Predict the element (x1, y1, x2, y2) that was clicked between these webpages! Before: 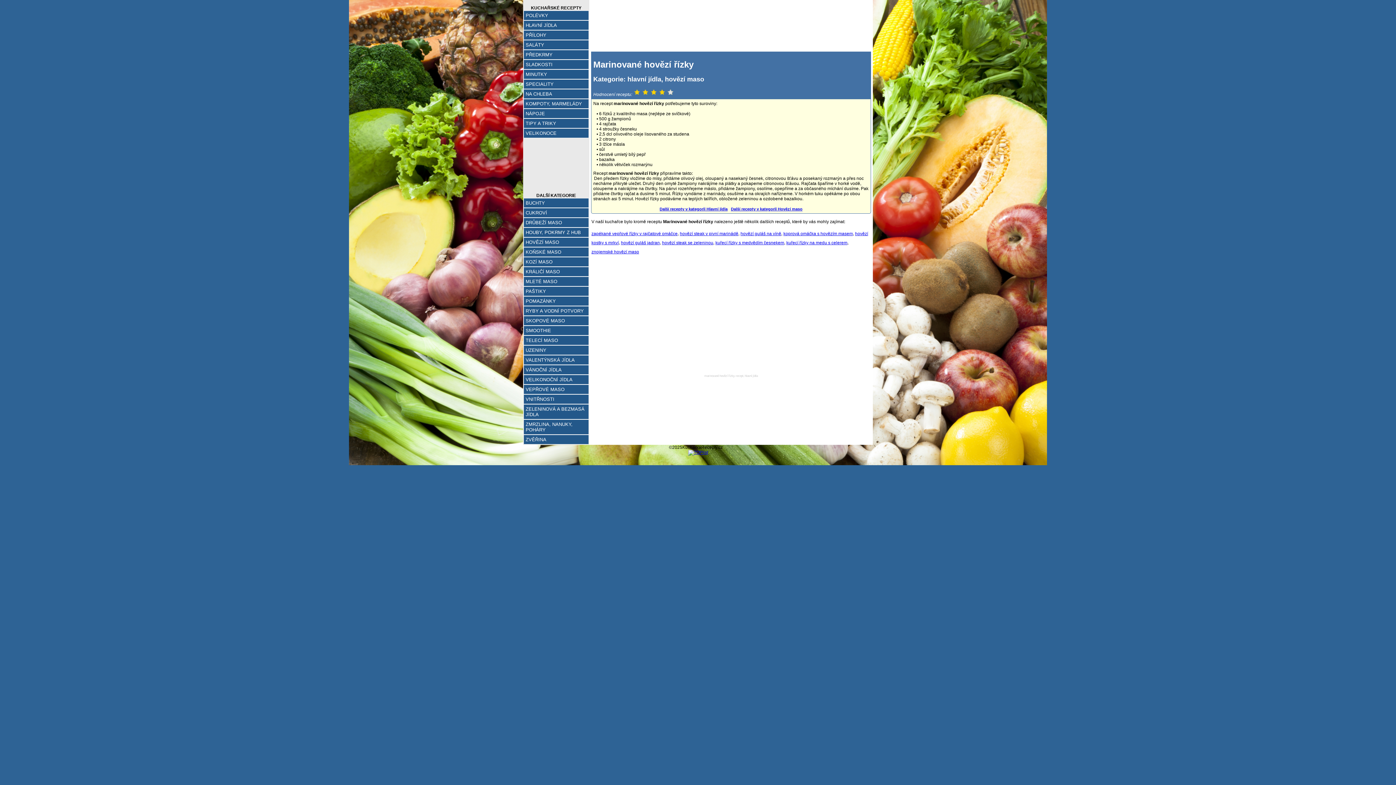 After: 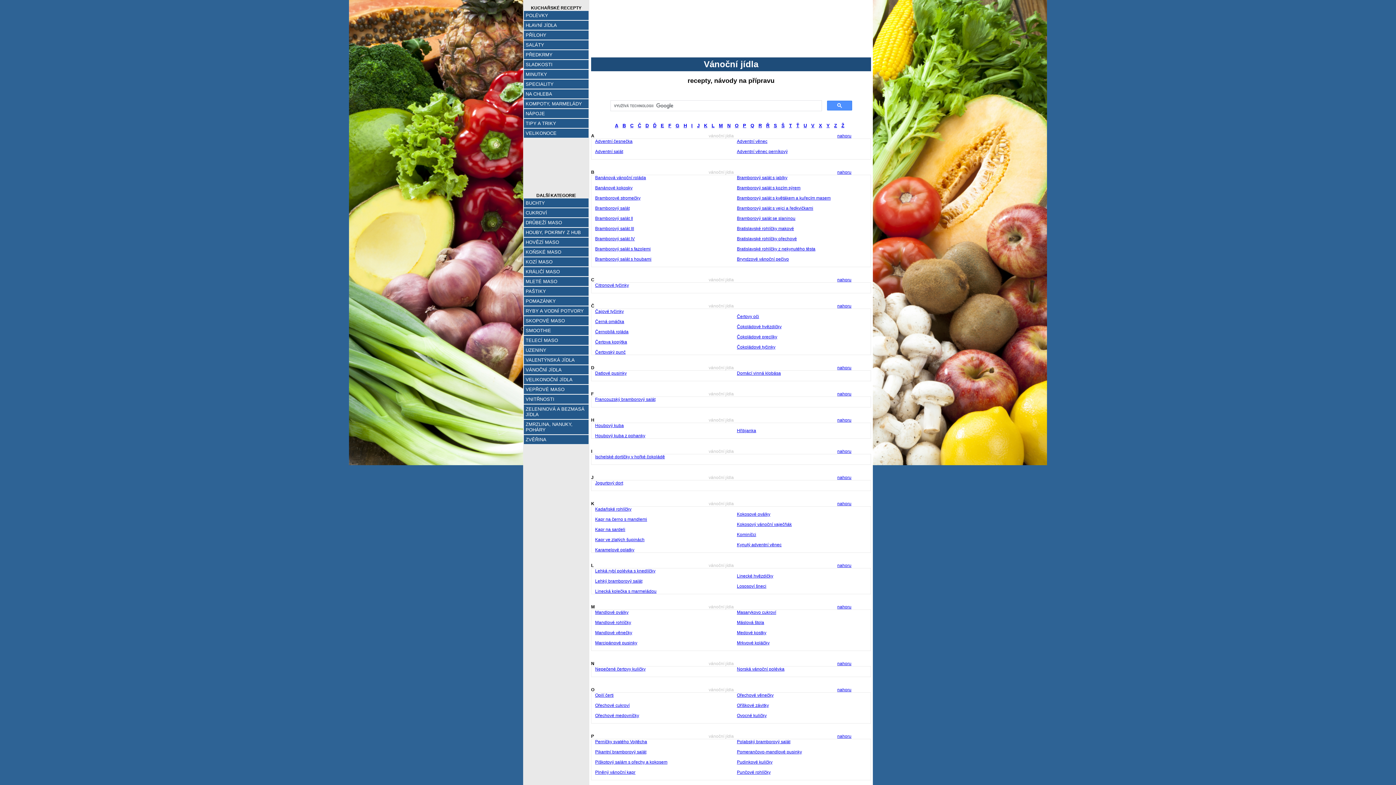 Action: bbox: (525, 367, 561, 372) label: VÁNOČNÍ JÍDLA